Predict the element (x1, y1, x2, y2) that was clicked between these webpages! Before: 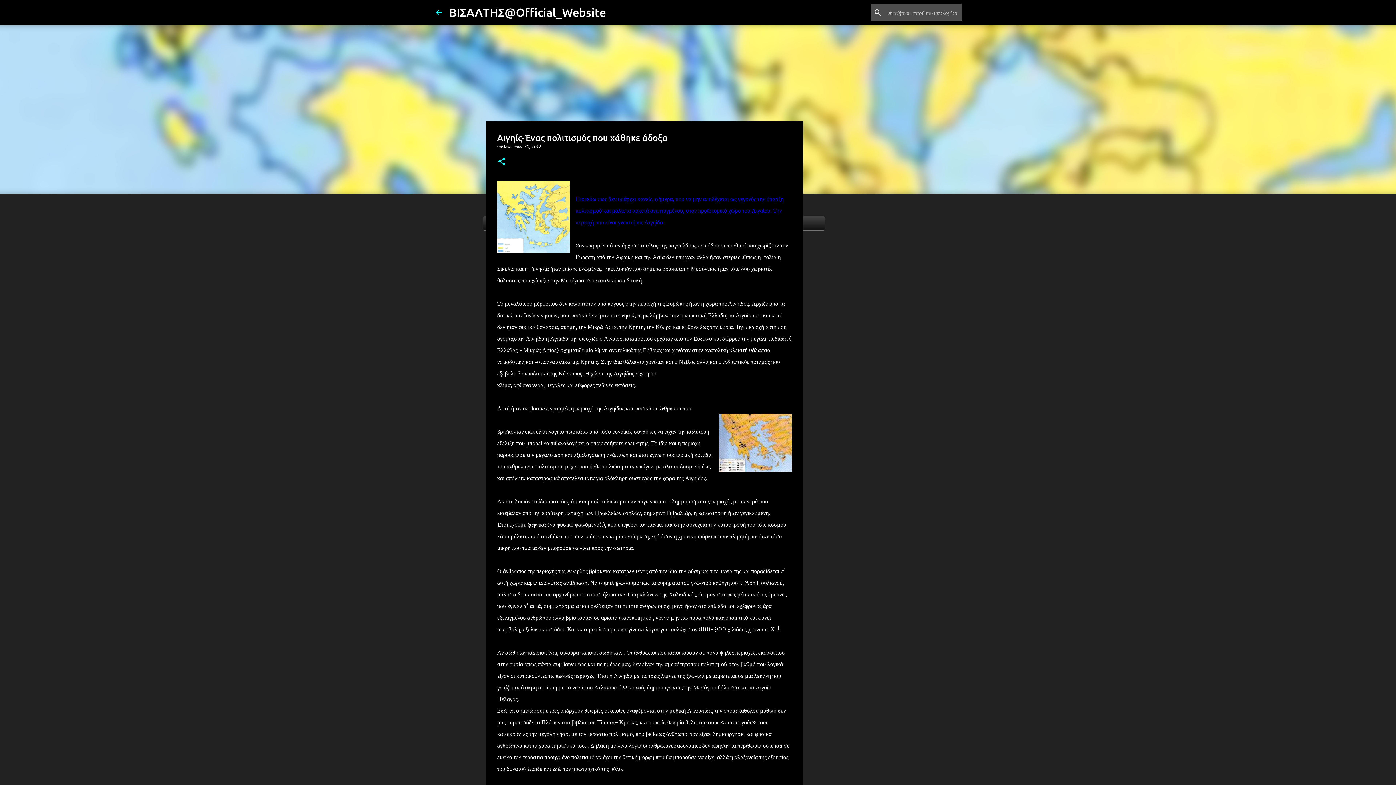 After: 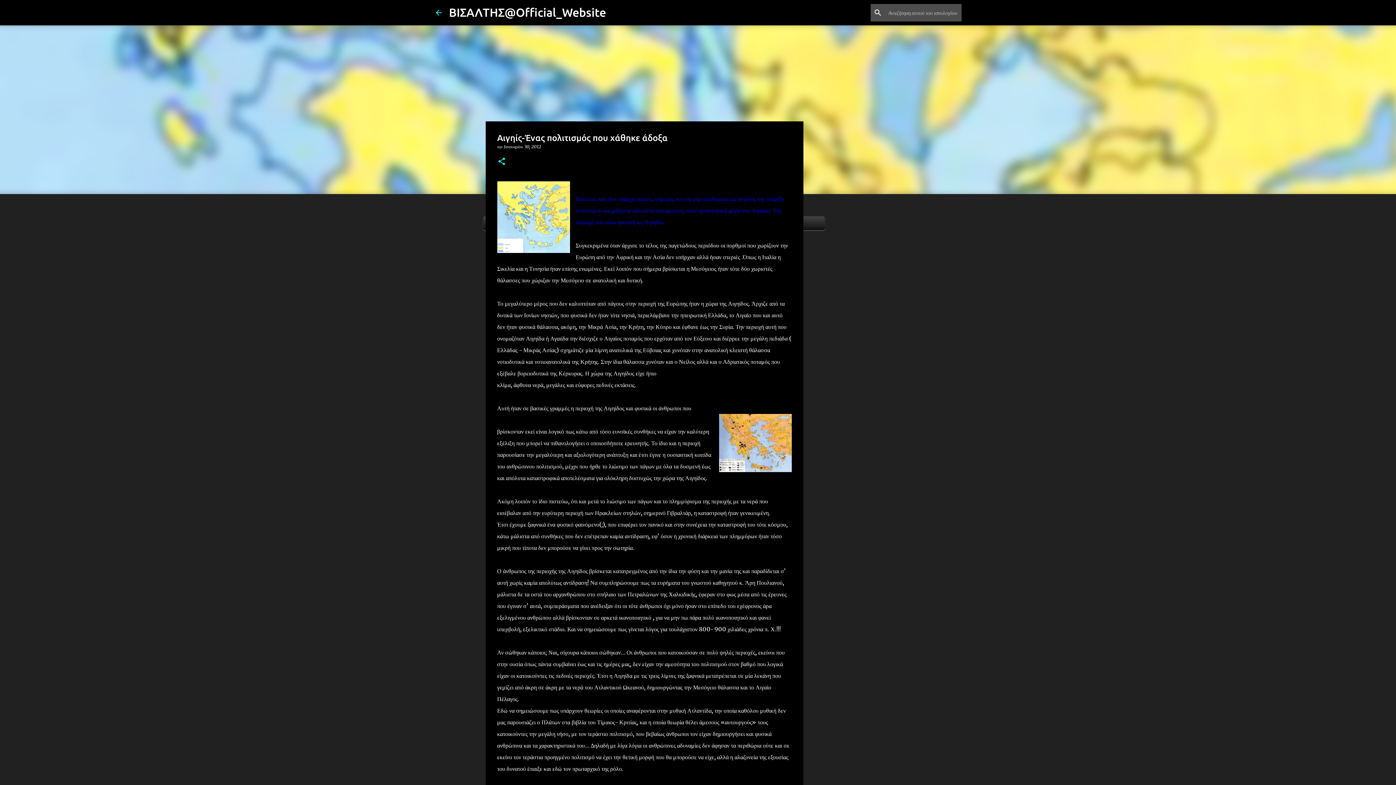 Action: label: Ιανουαρίου 30, 2012 bbox: (503, 144, 541, 149)